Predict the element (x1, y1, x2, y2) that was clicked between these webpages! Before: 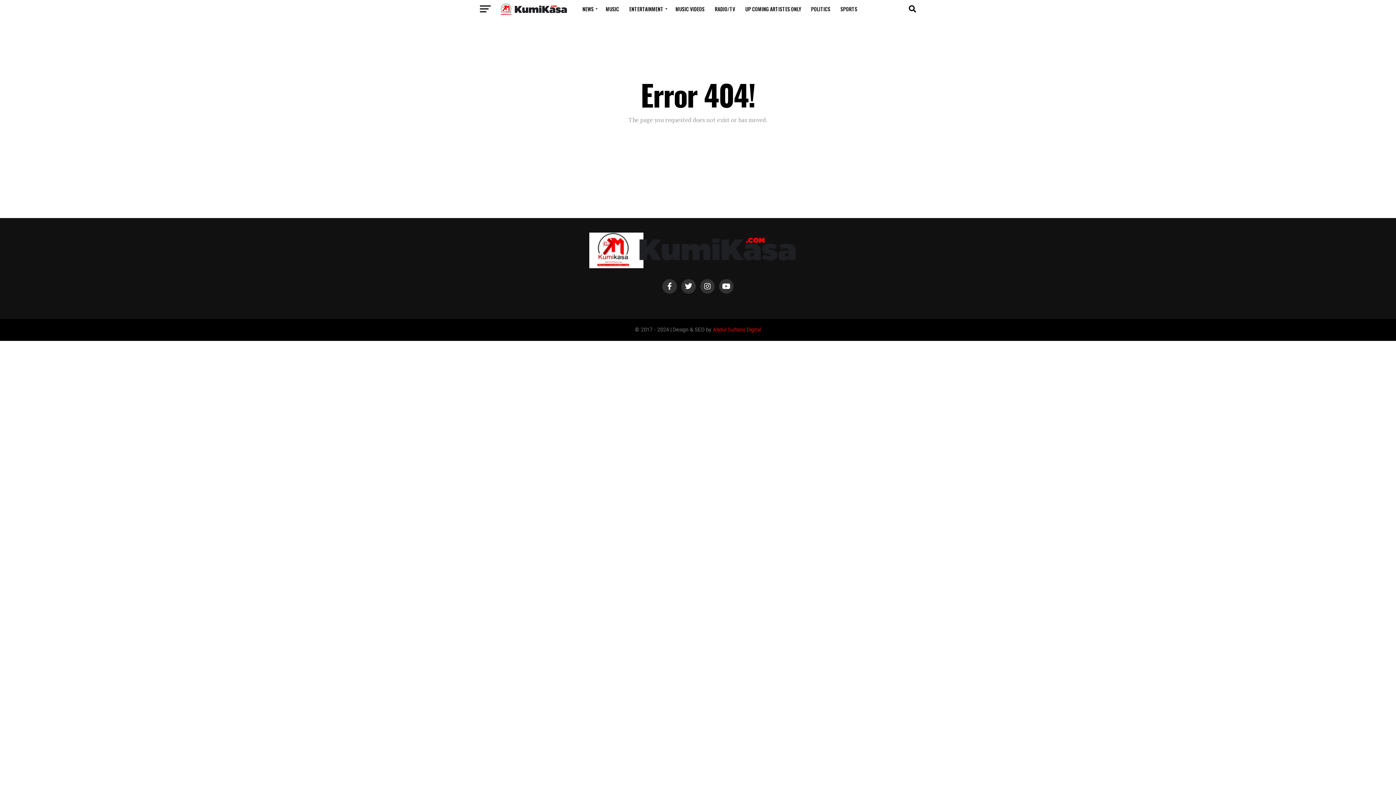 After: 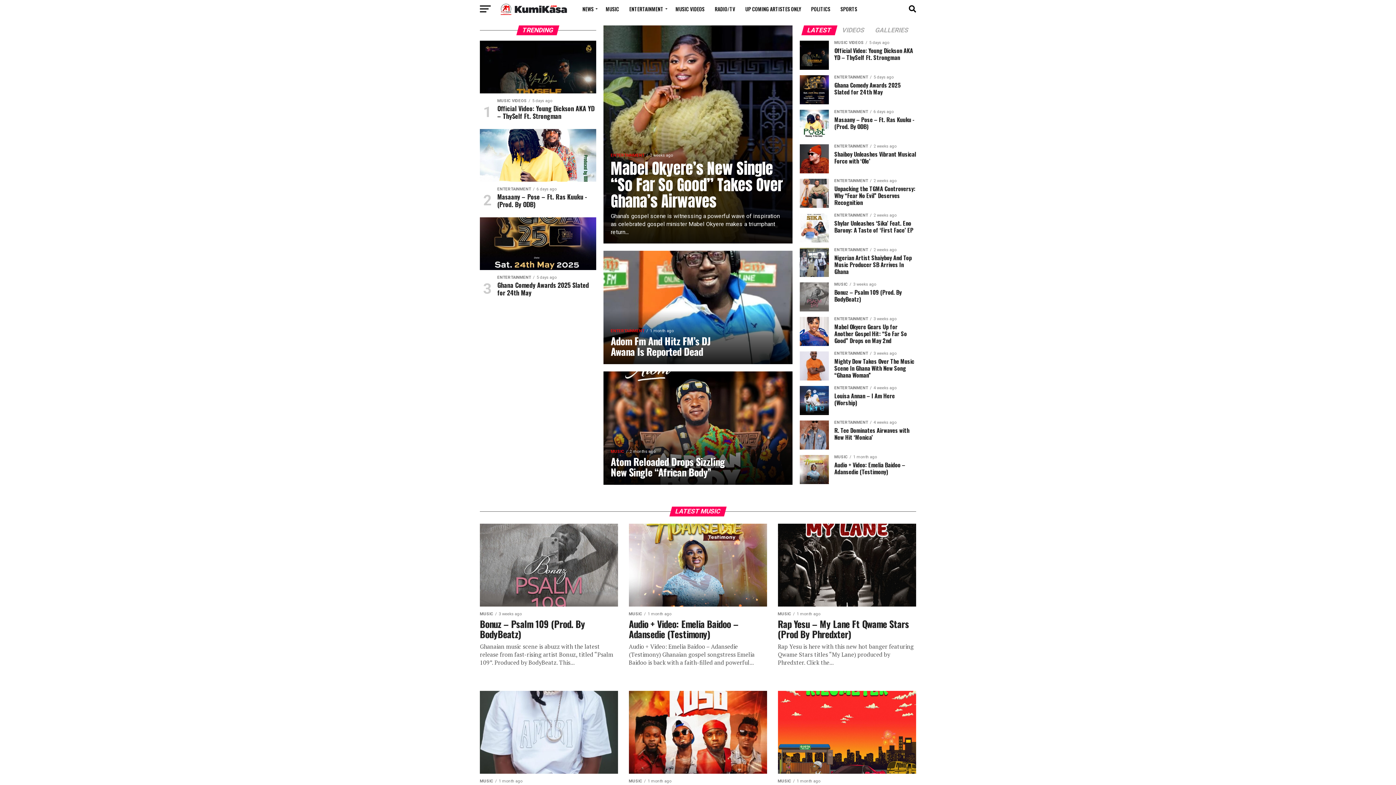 Action: bbox: (498, 10, 570, 16)